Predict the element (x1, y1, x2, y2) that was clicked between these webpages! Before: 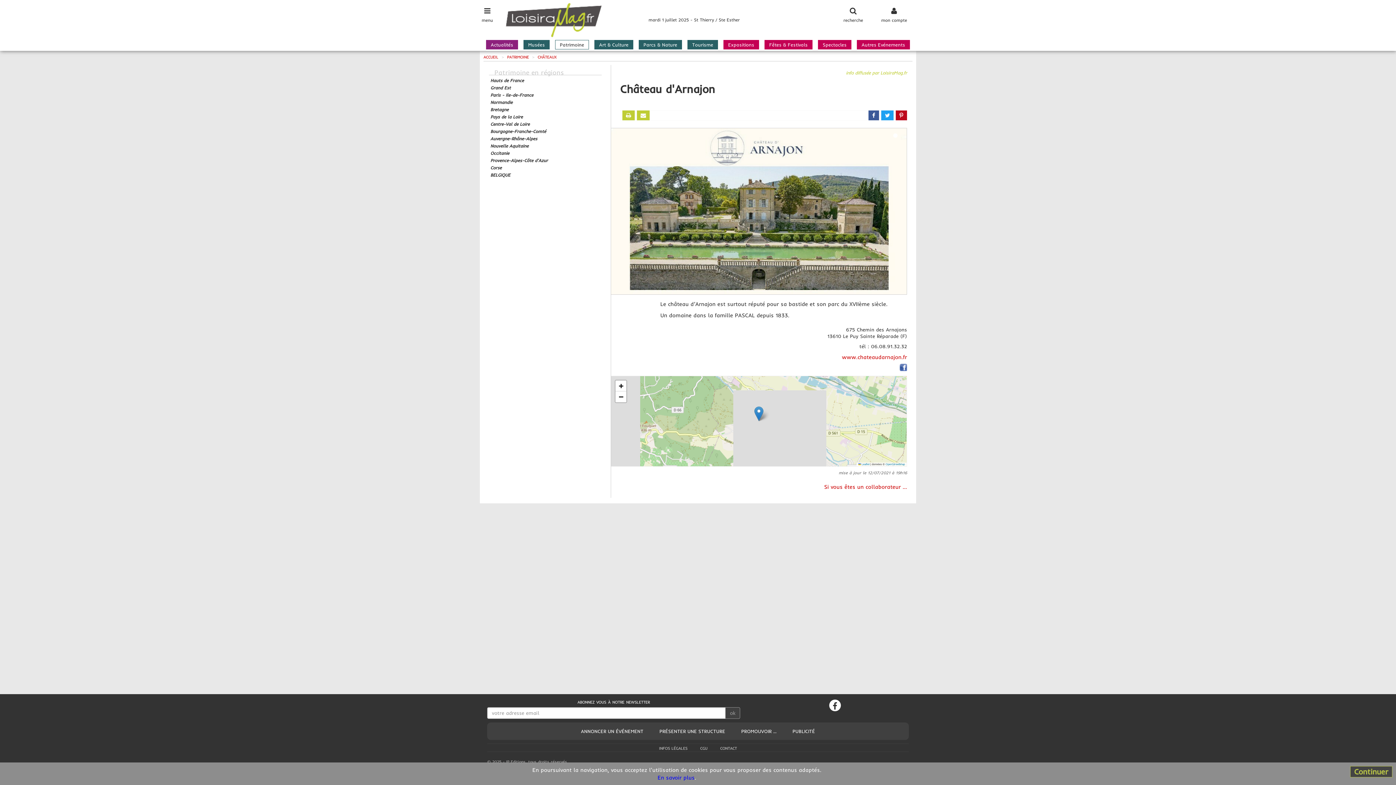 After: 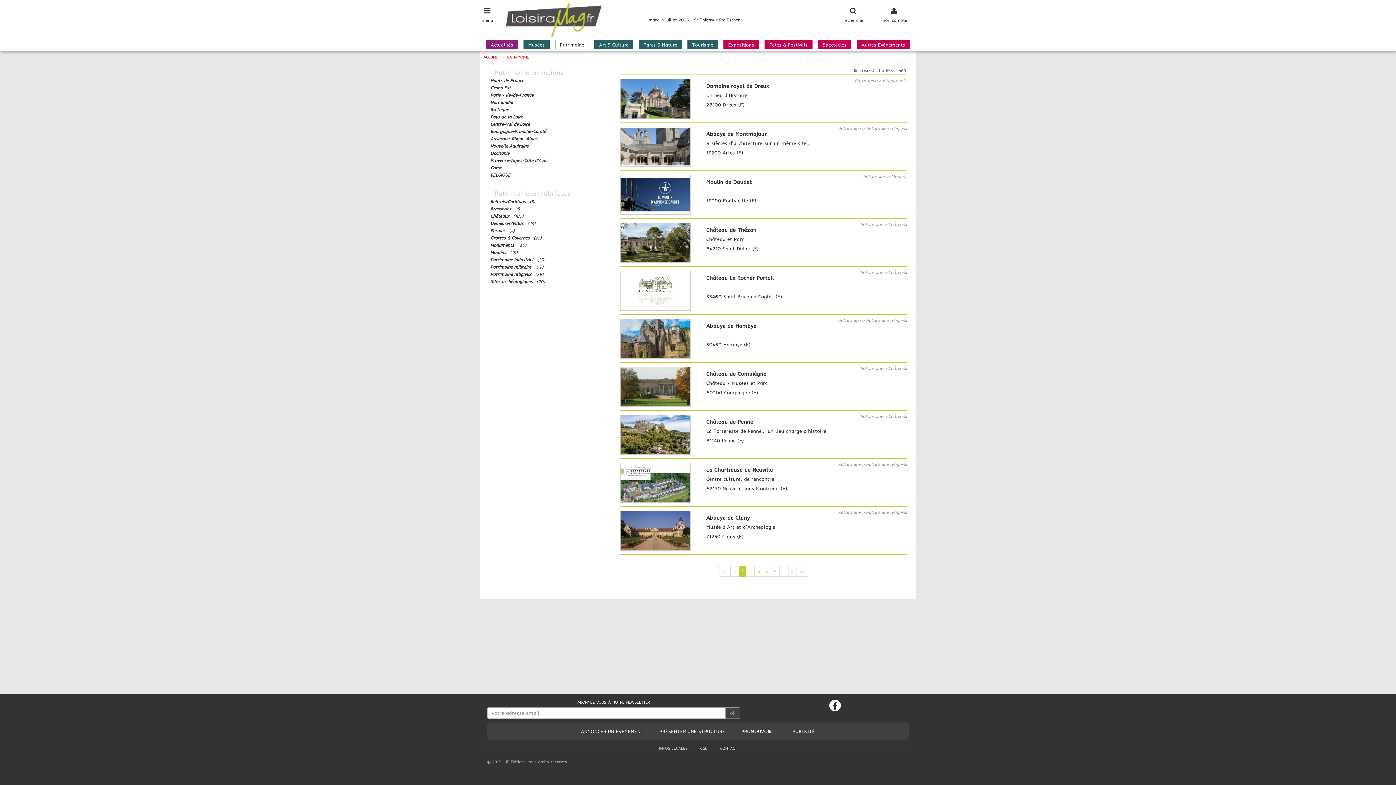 Action: label: PATRIMOINE  bbox: (507, 54, 530, 59)